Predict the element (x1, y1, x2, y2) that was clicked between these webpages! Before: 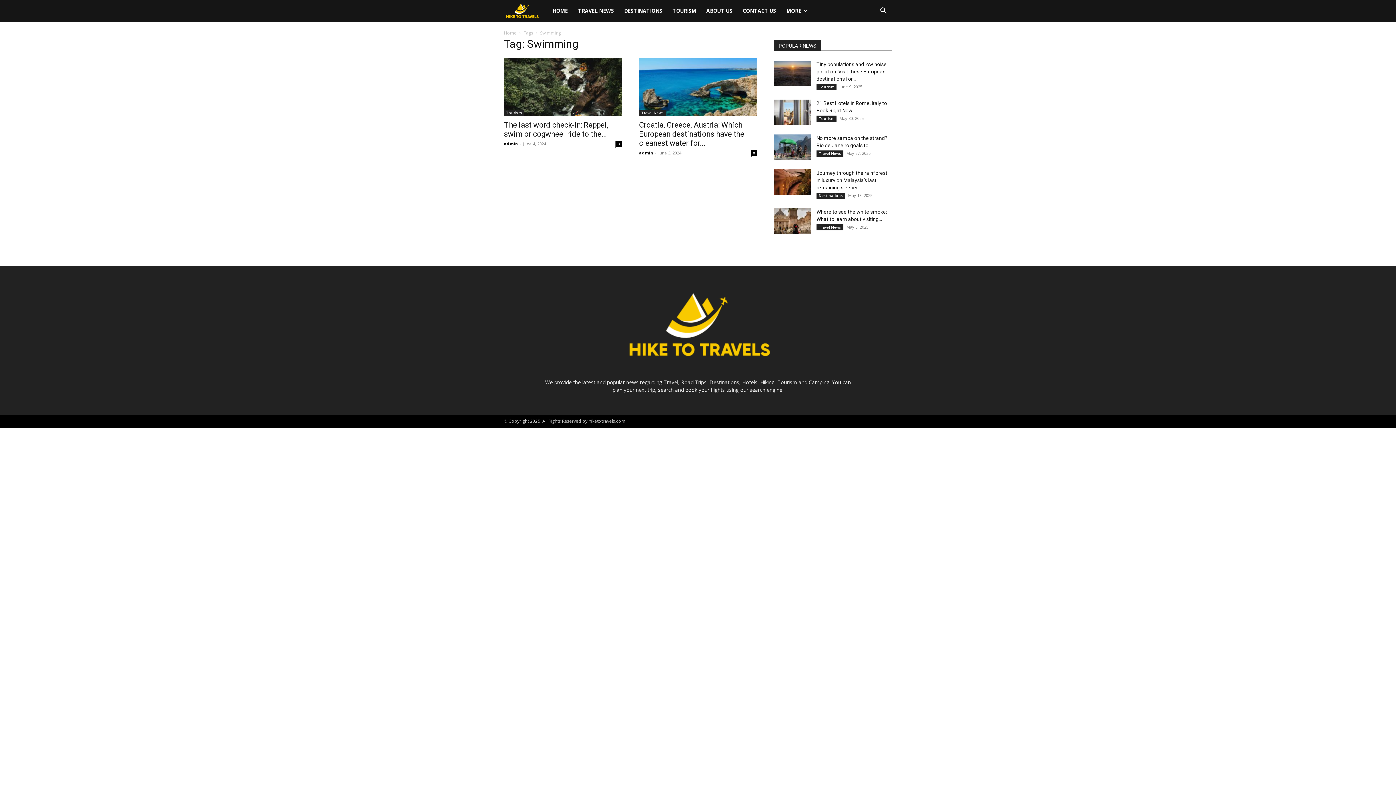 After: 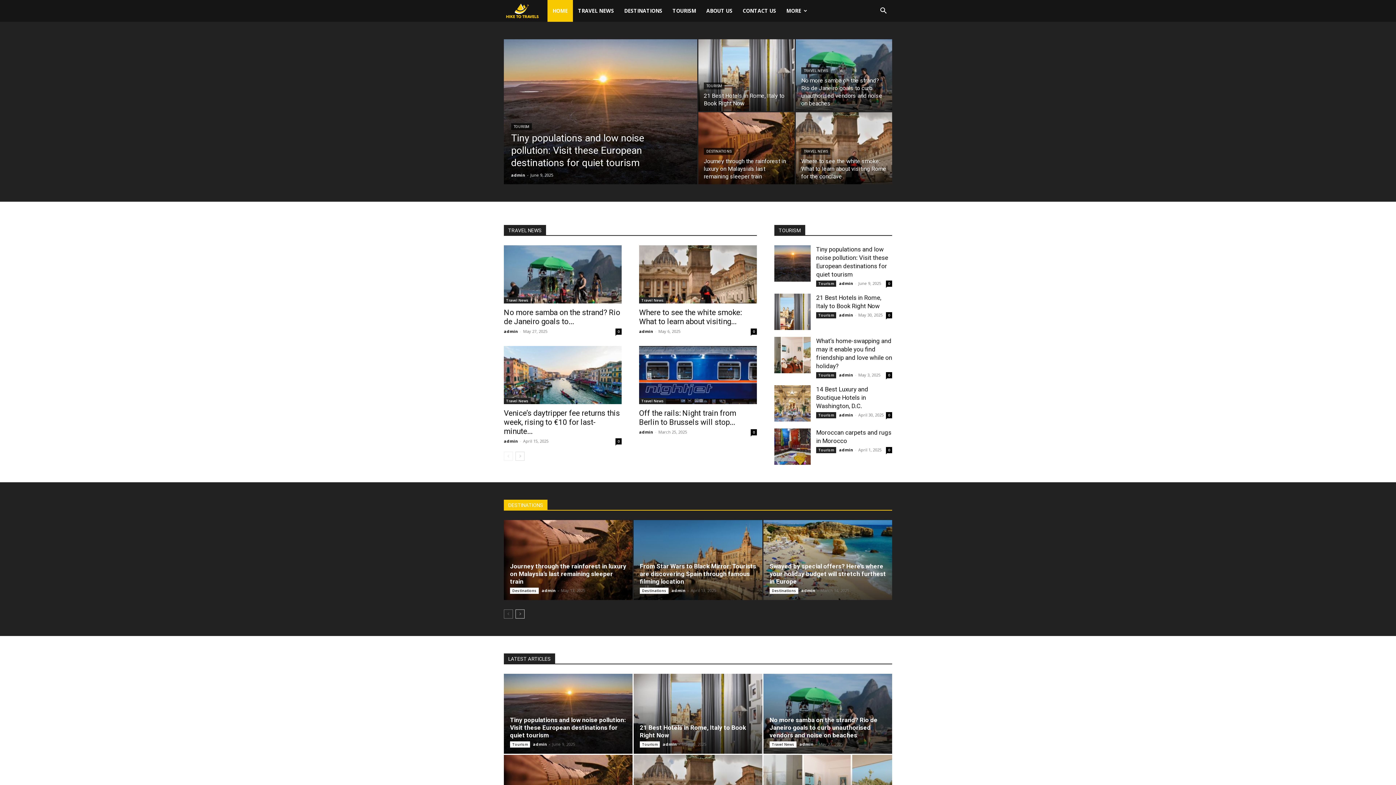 Action: label: HOME bbox: (547, 0, 573, 21)